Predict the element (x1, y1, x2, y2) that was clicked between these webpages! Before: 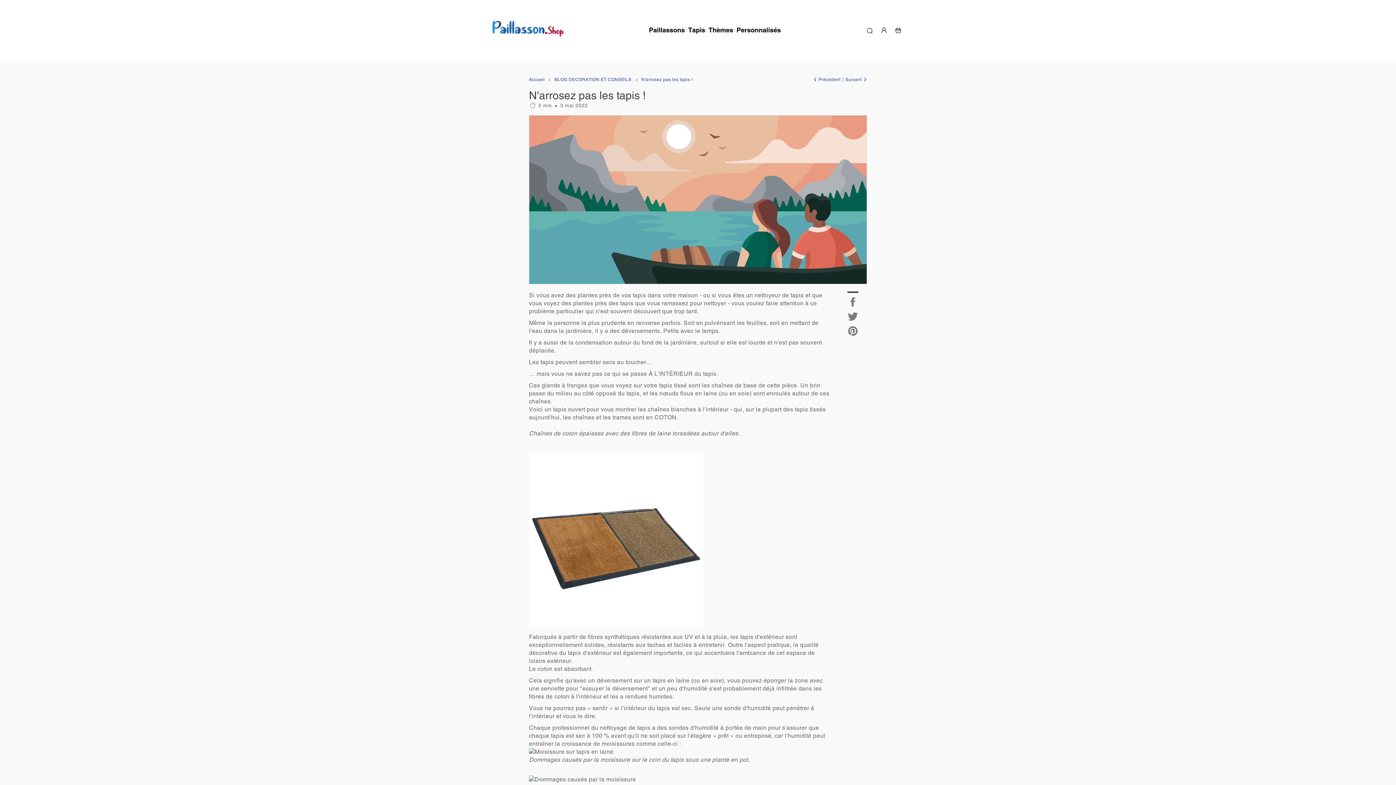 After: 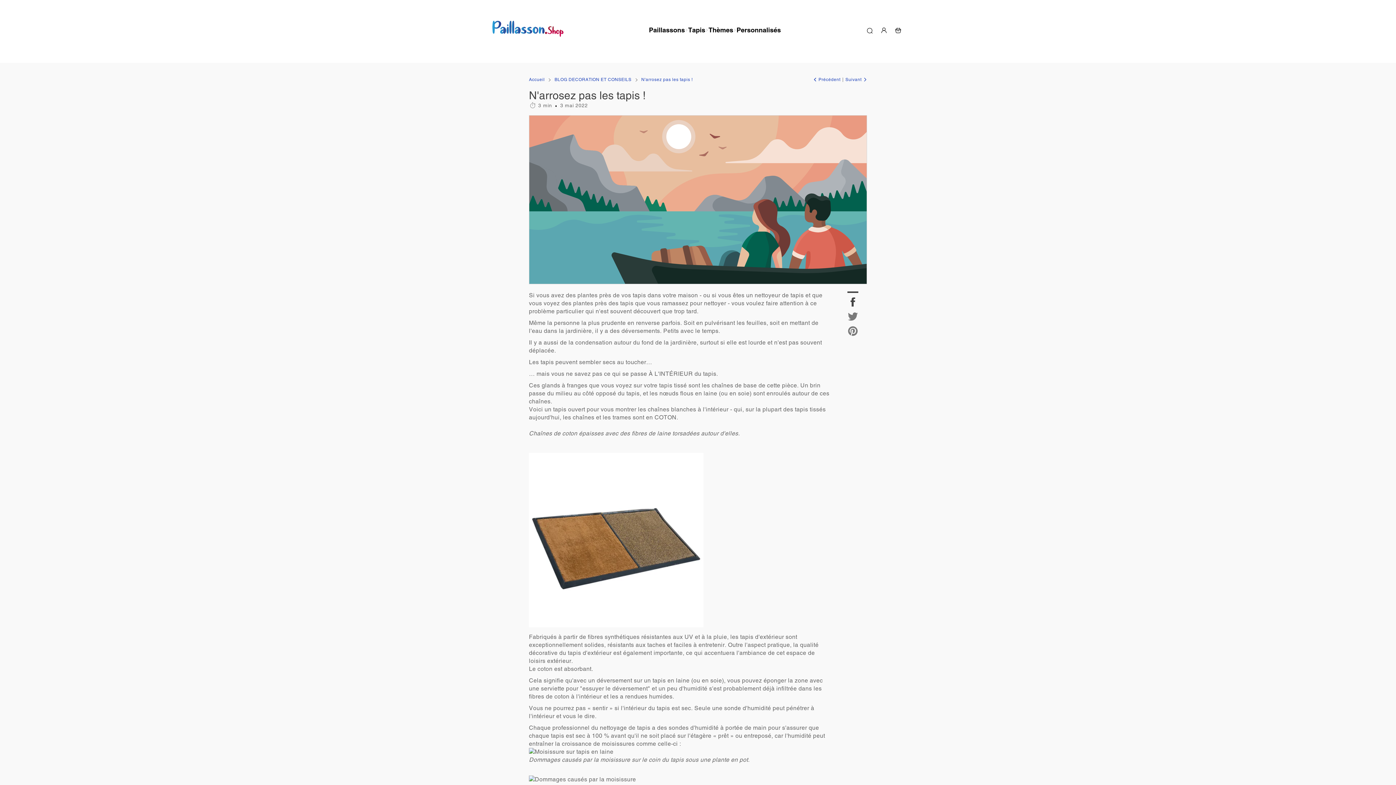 Action: bbox: (847, 300, 858, 307) label: Partager sur Facebook